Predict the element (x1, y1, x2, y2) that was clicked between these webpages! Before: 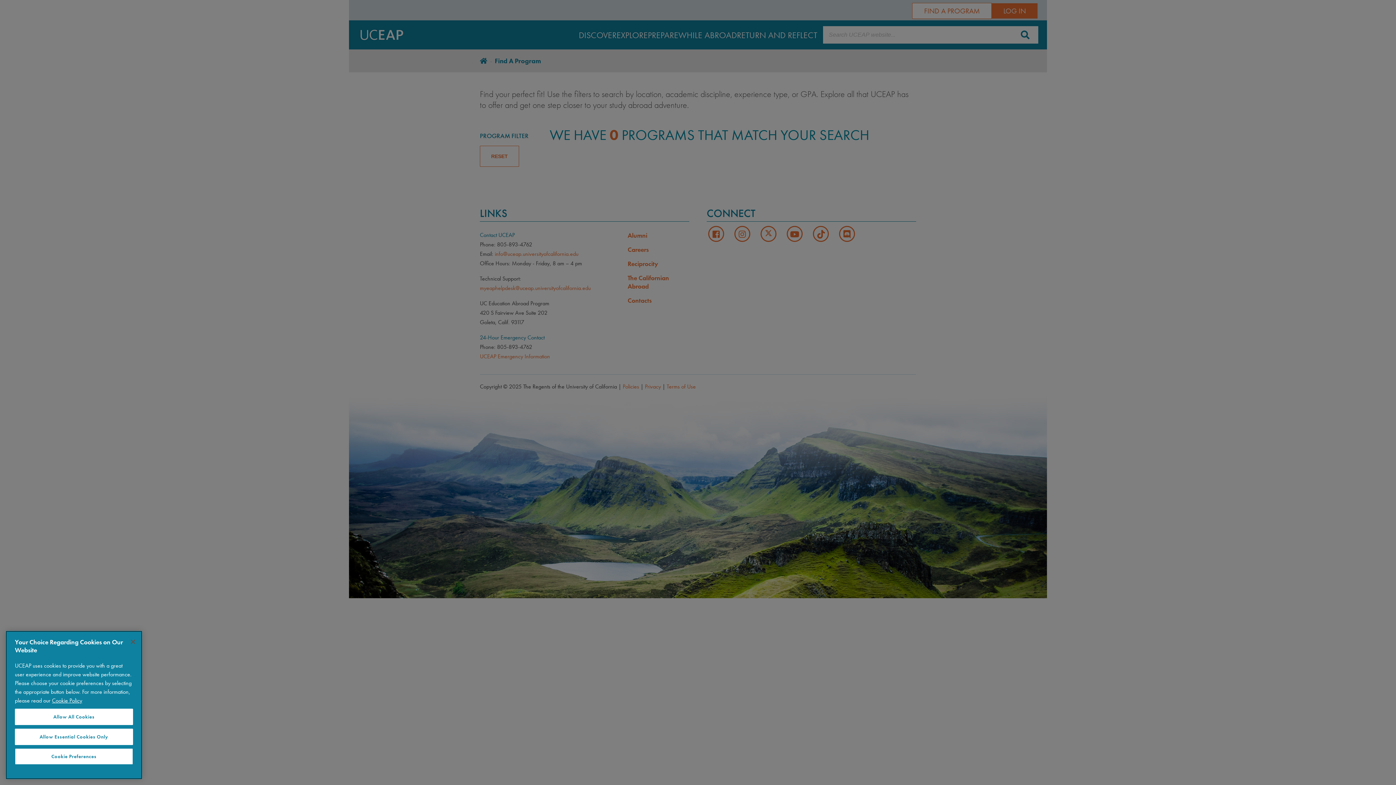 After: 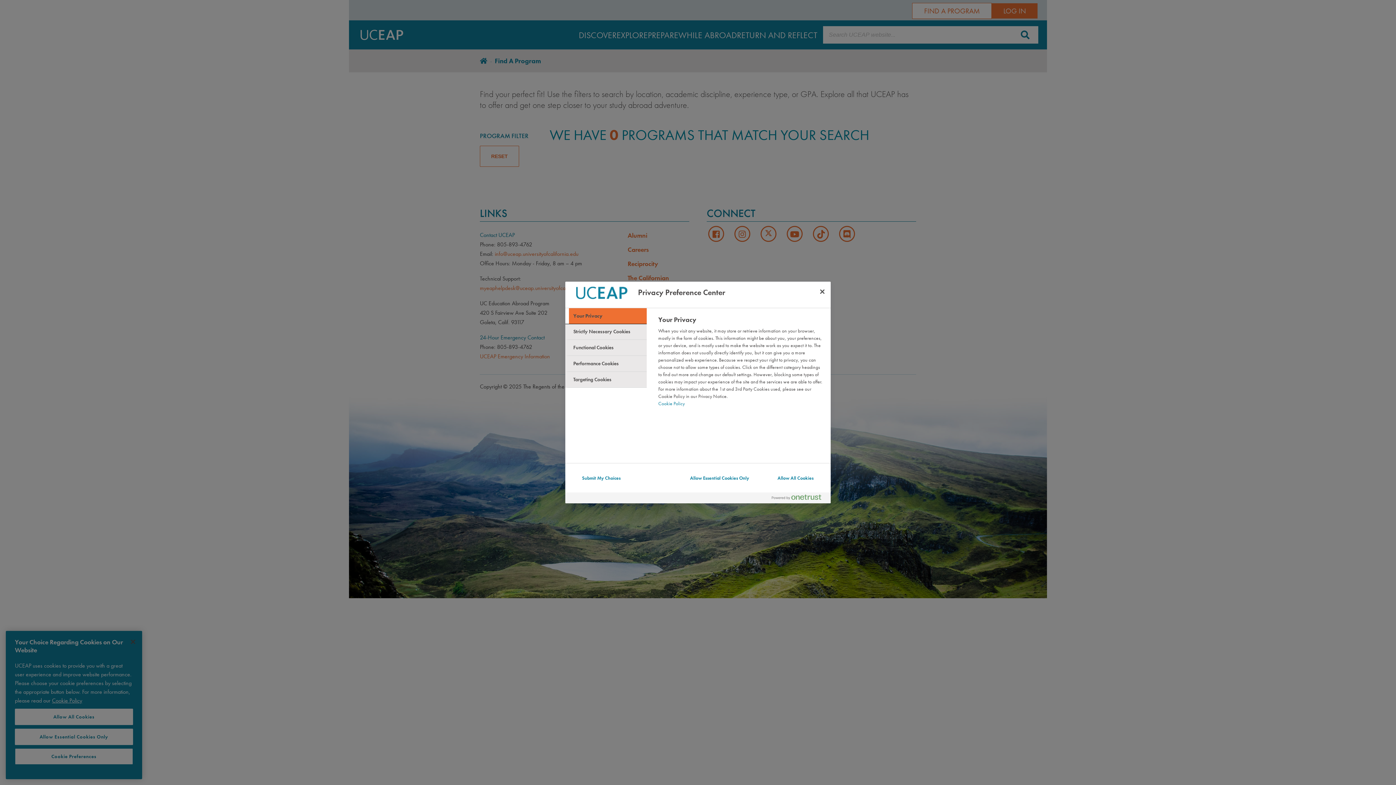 Action: label: Cookie Preferences bbox: (14, 748, 133, 765)